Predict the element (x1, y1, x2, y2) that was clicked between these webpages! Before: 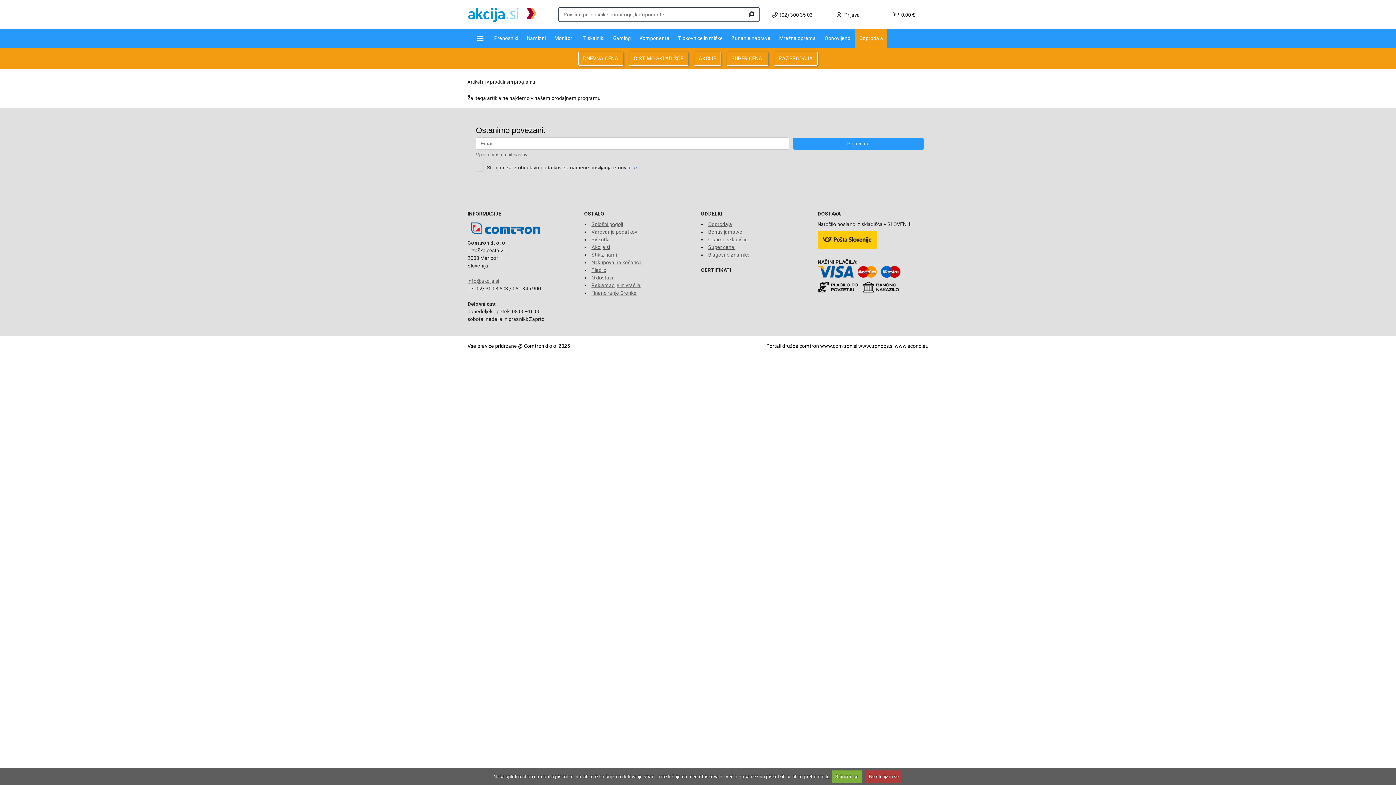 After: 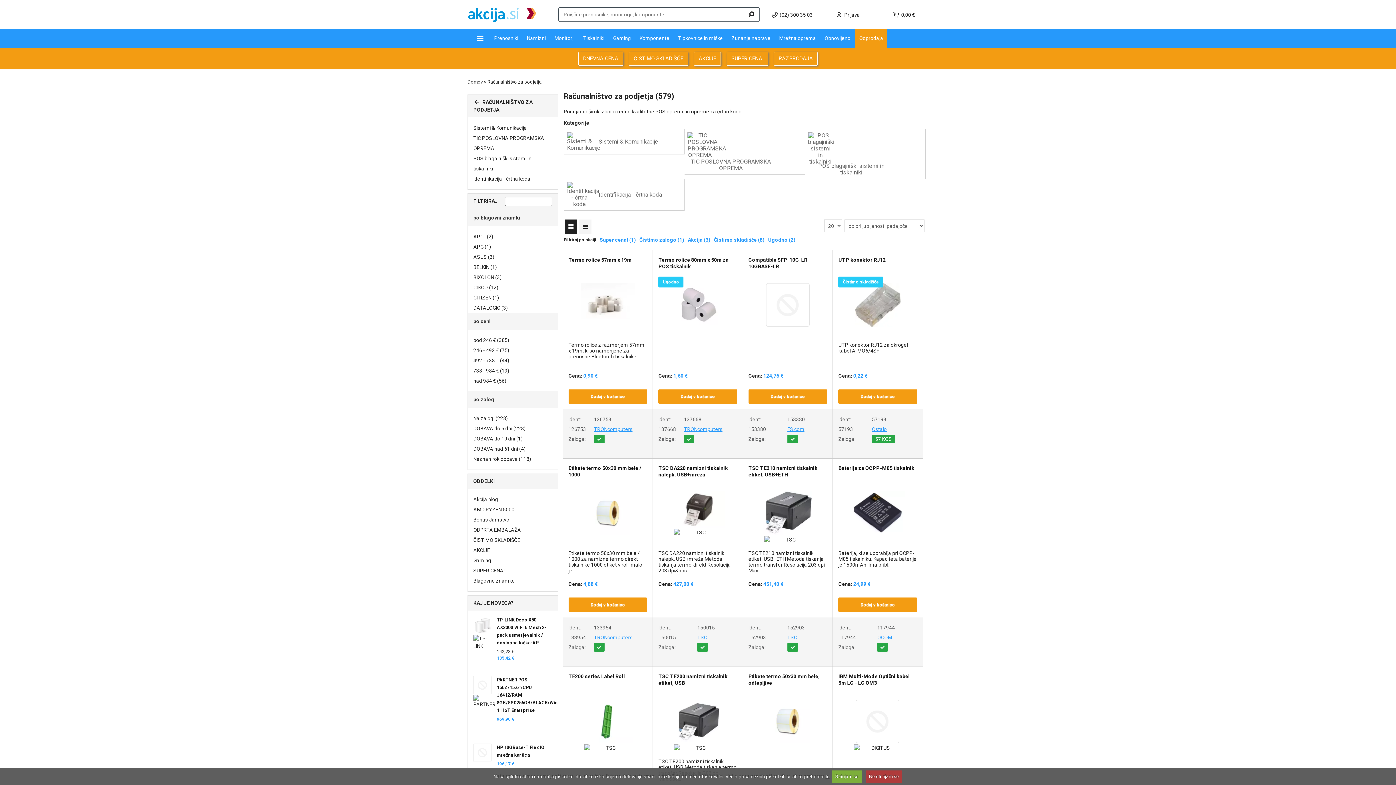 Action: label: Mrežna oprema bbox: (775, 29, 820, 47)